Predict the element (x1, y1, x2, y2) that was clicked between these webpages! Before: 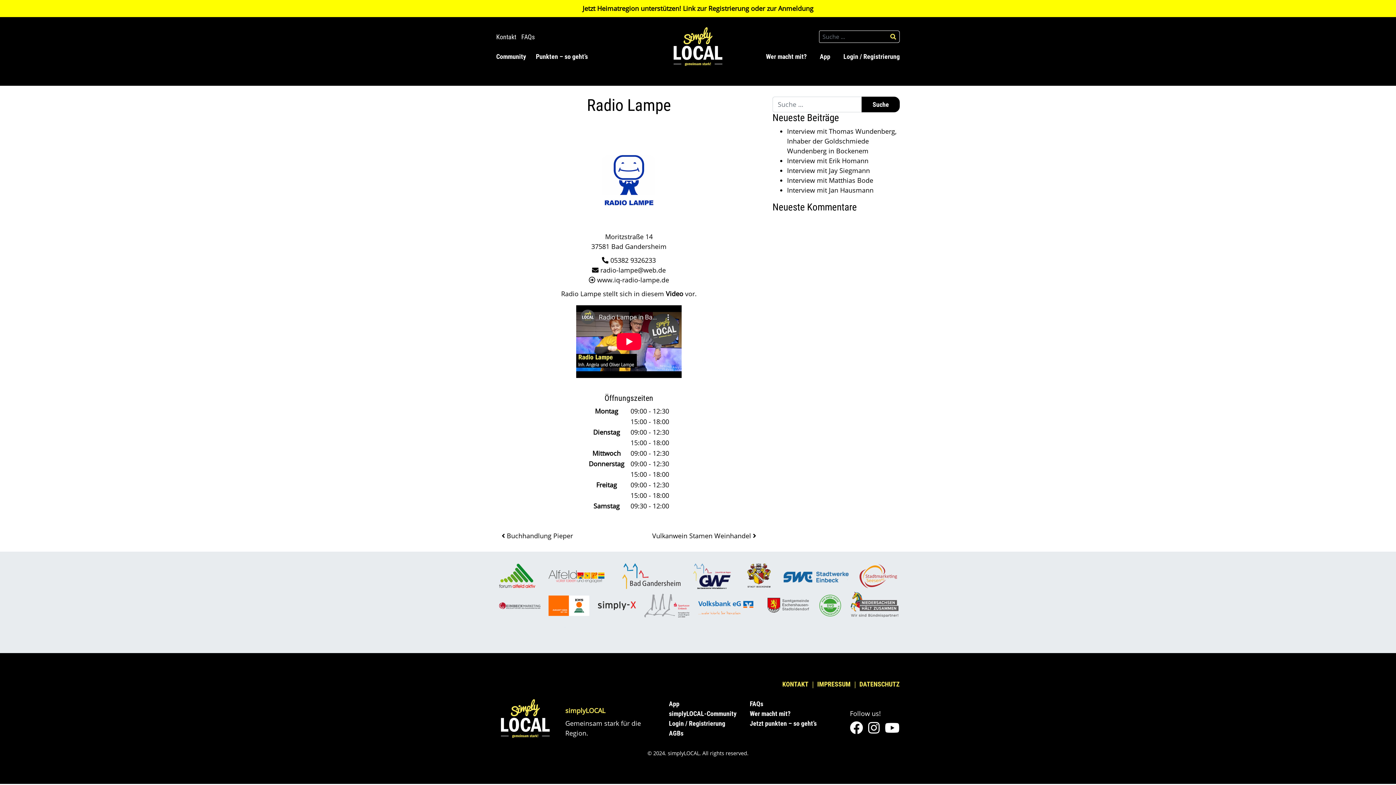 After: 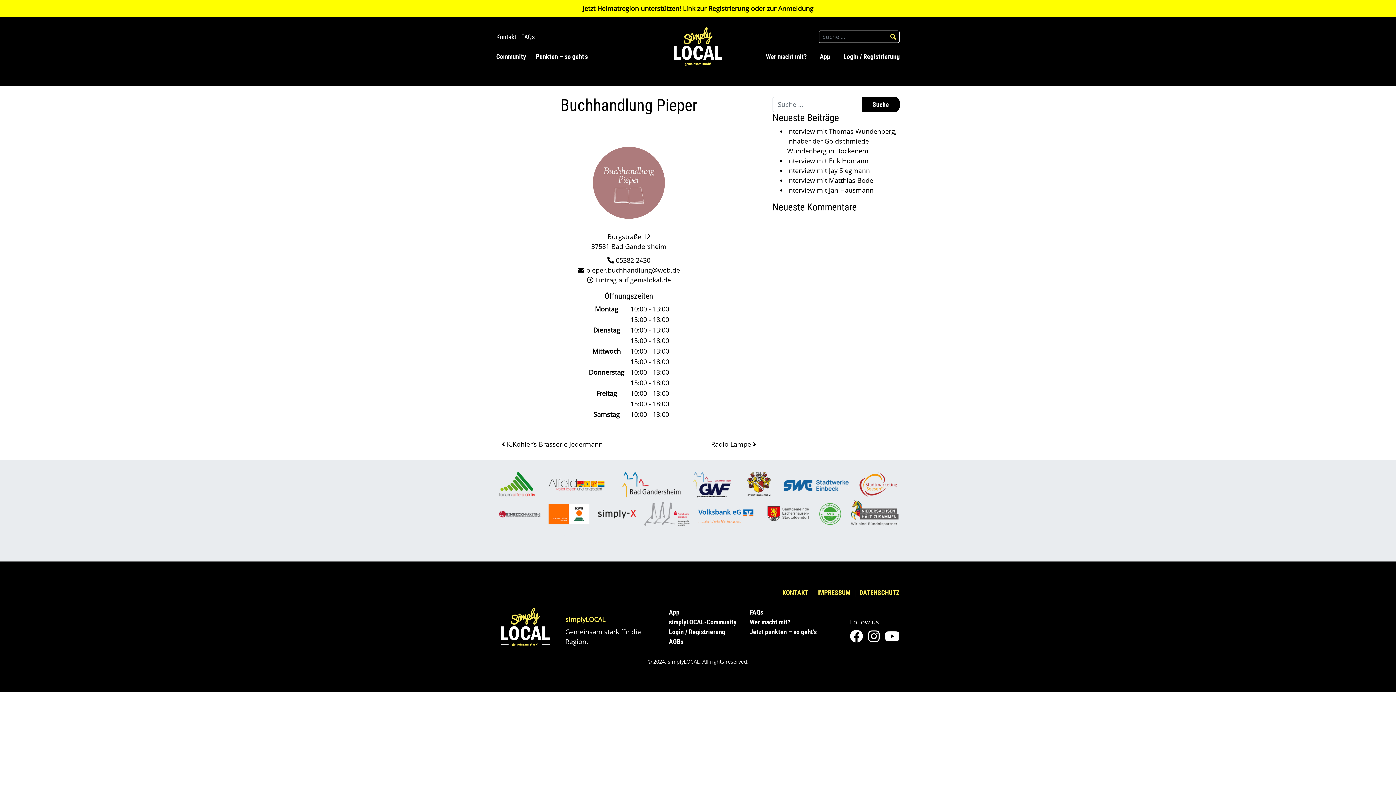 Action: bbox: (501, 531, 573, 540) label:  Buchhandlung Pieper